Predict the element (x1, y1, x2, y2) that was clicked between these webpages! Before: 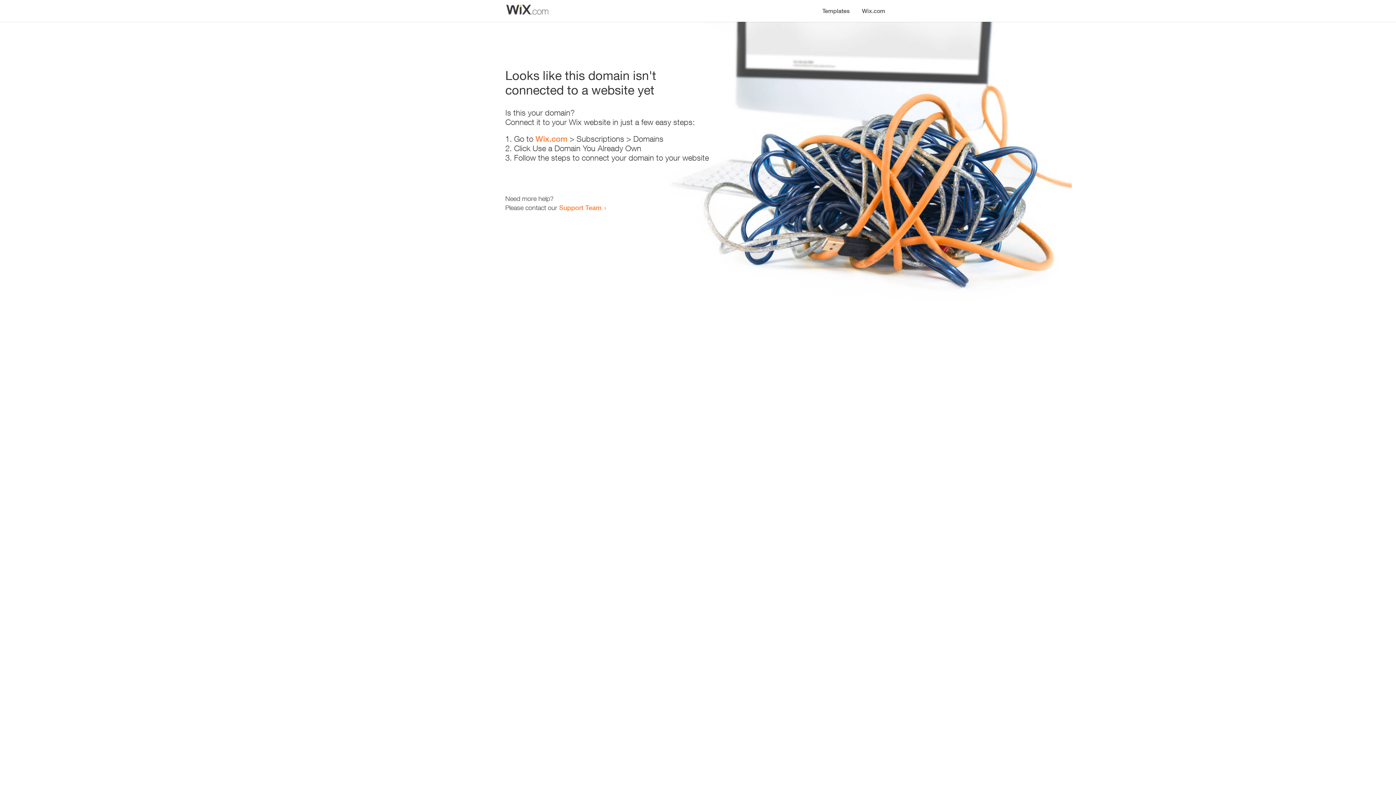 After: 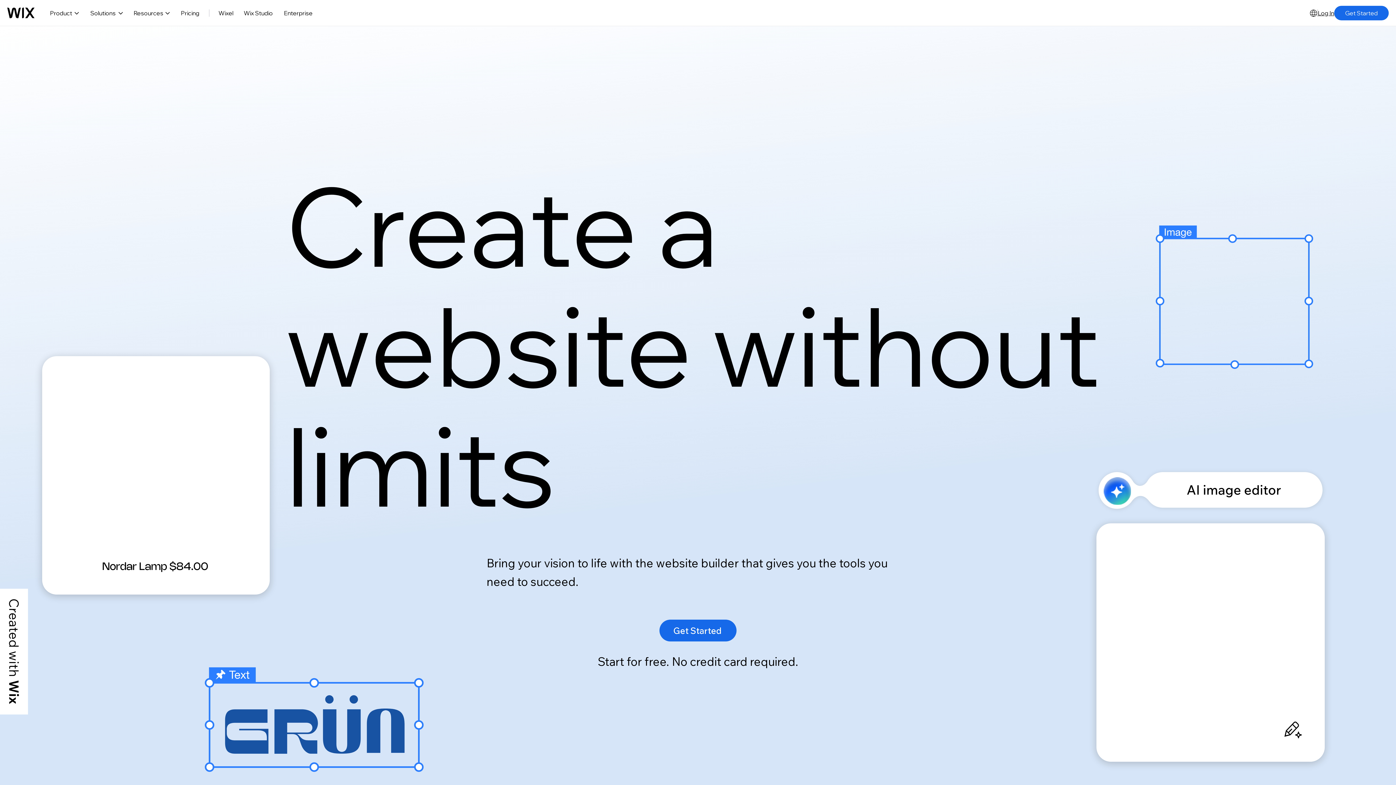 Action: label: Wix.com bbox: (535, 134, 567, 143)